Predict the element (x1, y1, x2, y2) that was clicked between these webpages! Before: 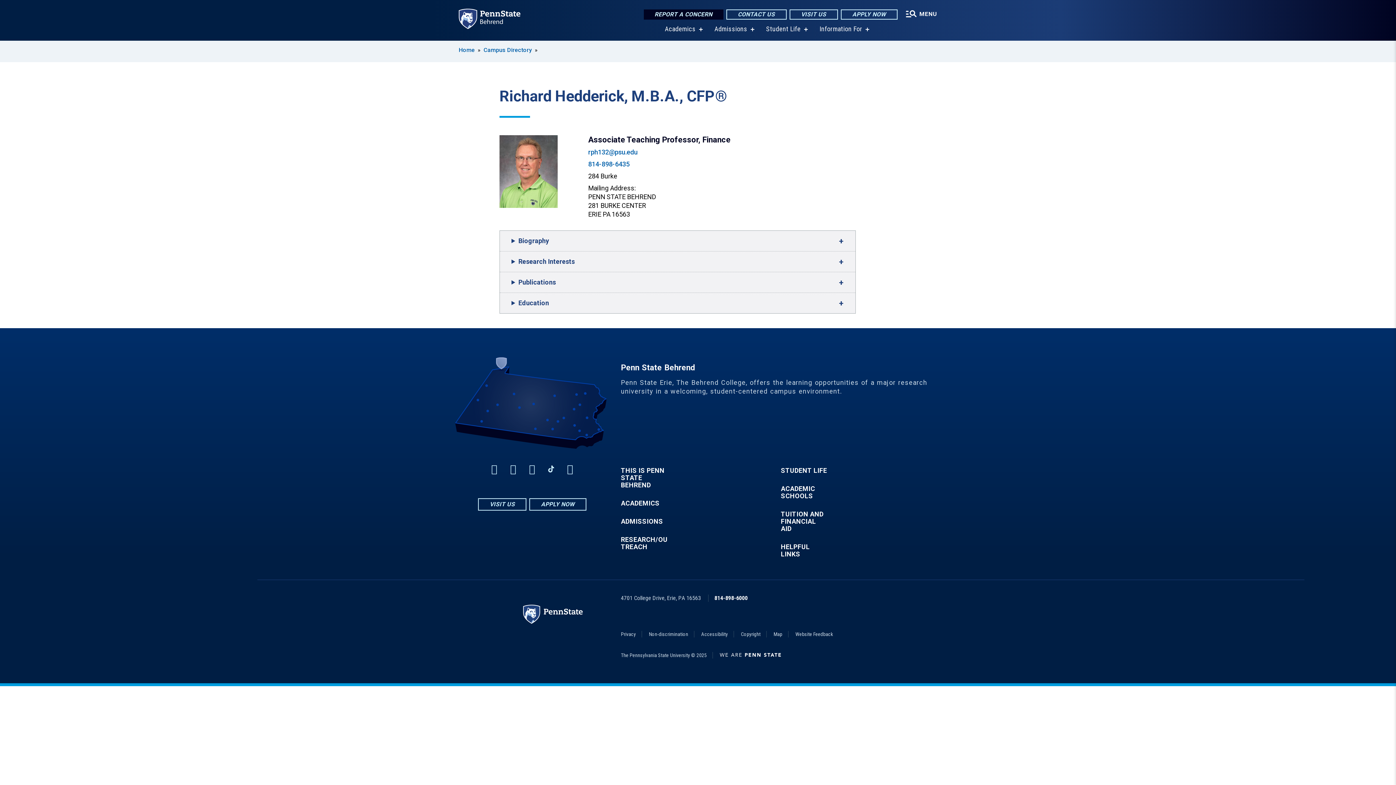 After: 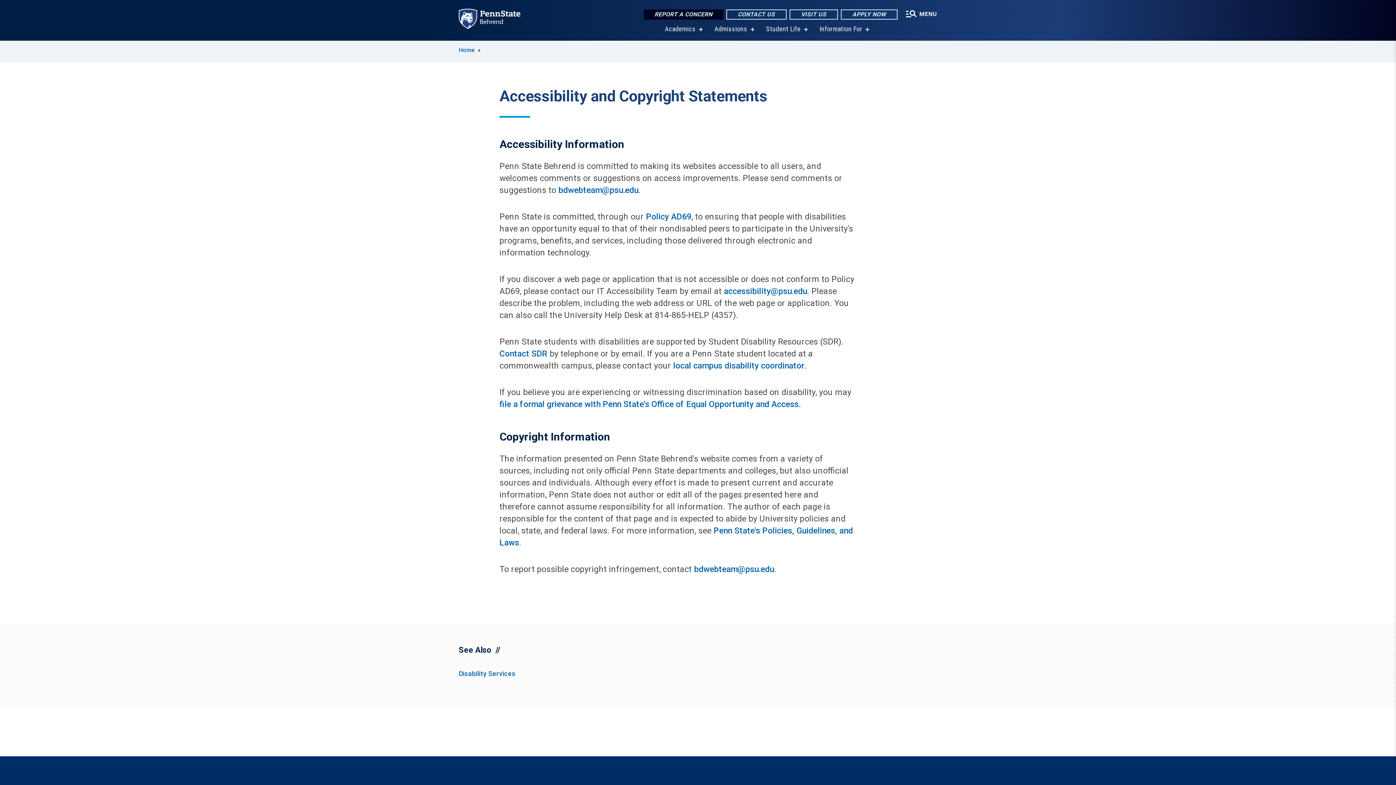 Action: label: Copyright bbox: (741, 631, 760, 637)